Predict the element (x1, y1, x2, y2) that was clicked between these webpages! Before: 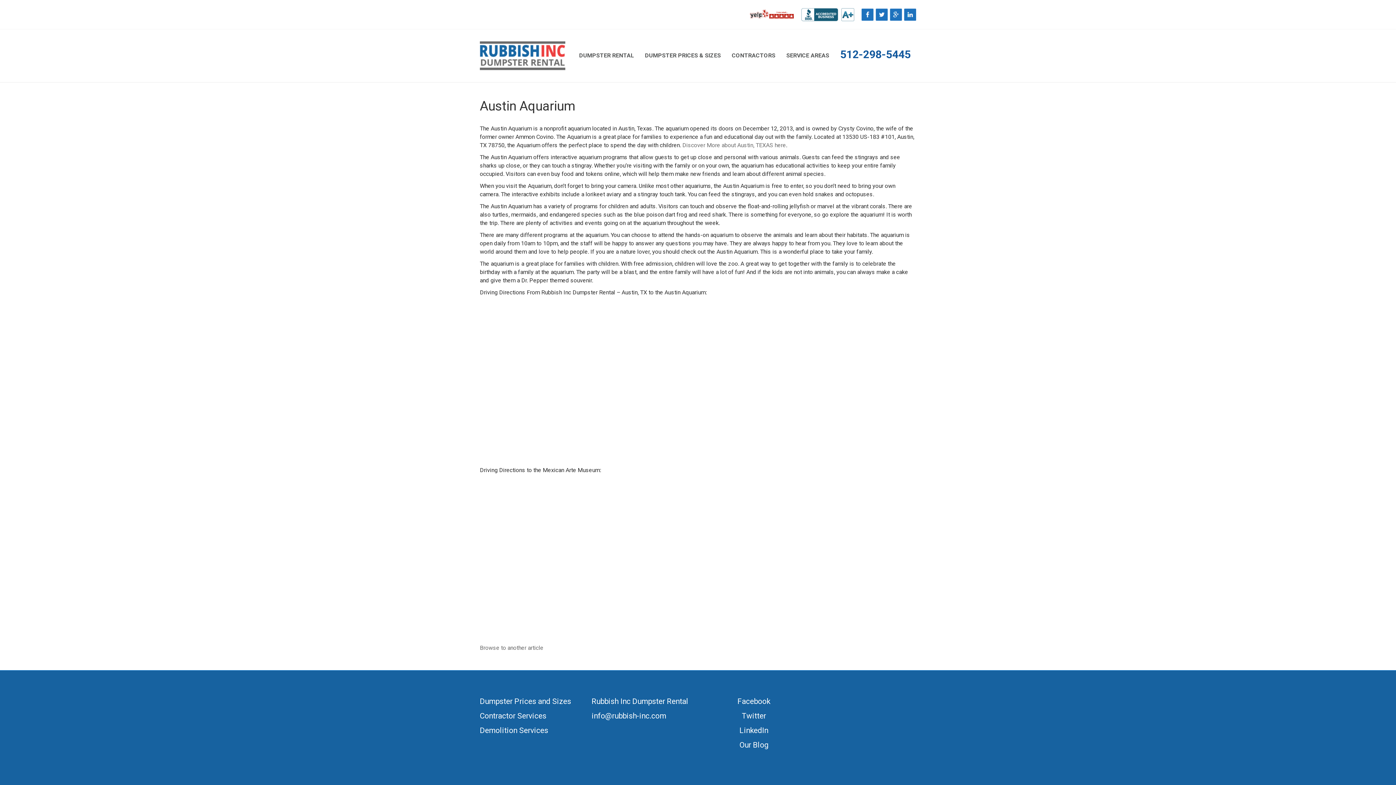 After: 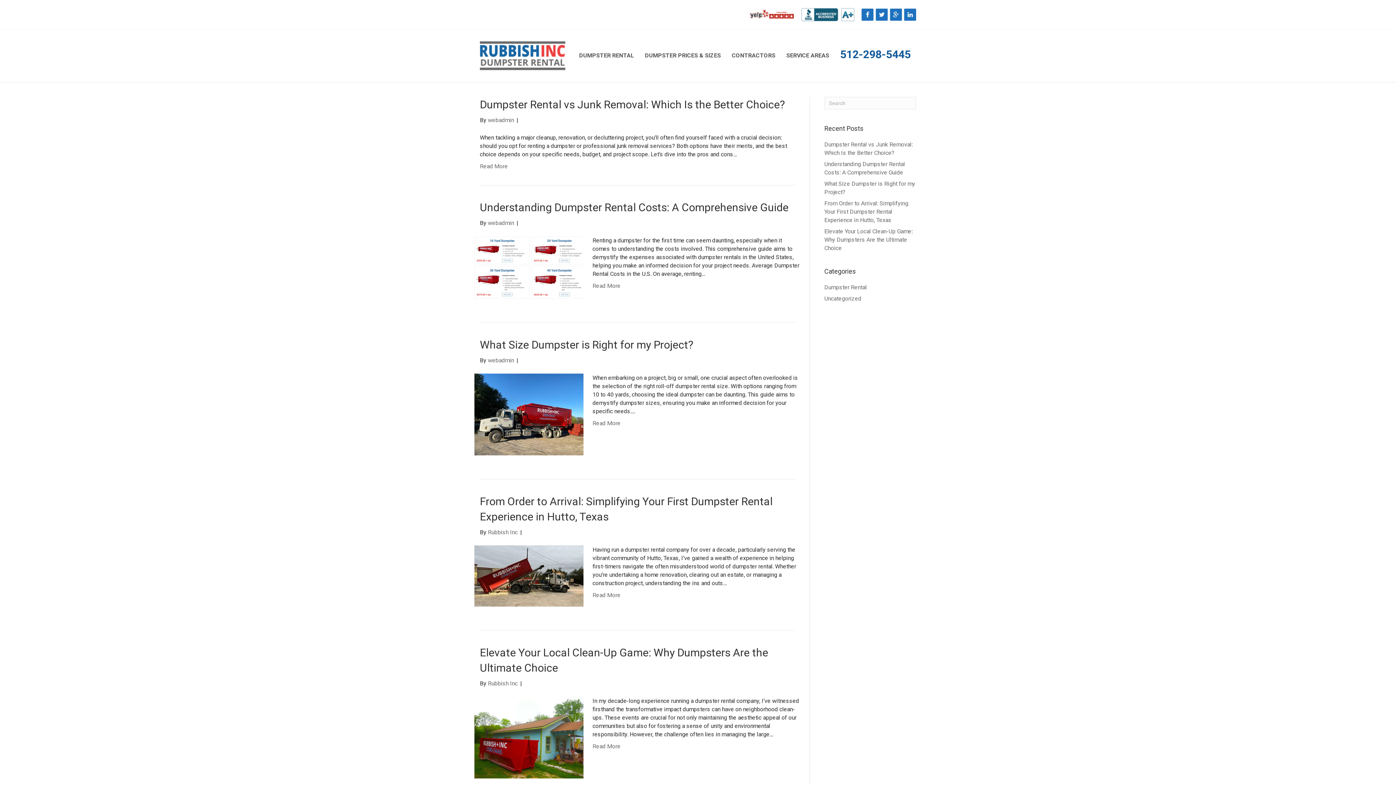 Action: bbox: (739, 741, 768, 749) label: Our Blog